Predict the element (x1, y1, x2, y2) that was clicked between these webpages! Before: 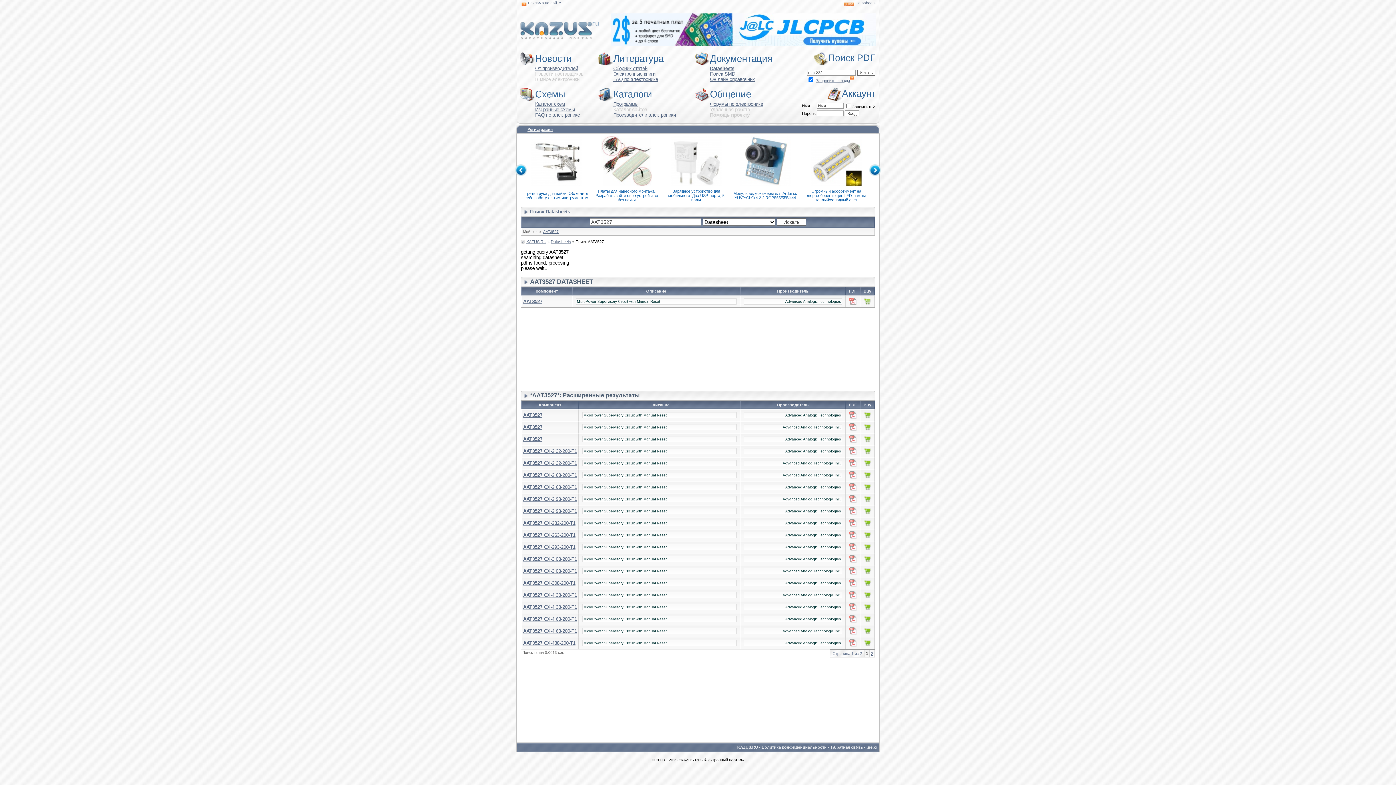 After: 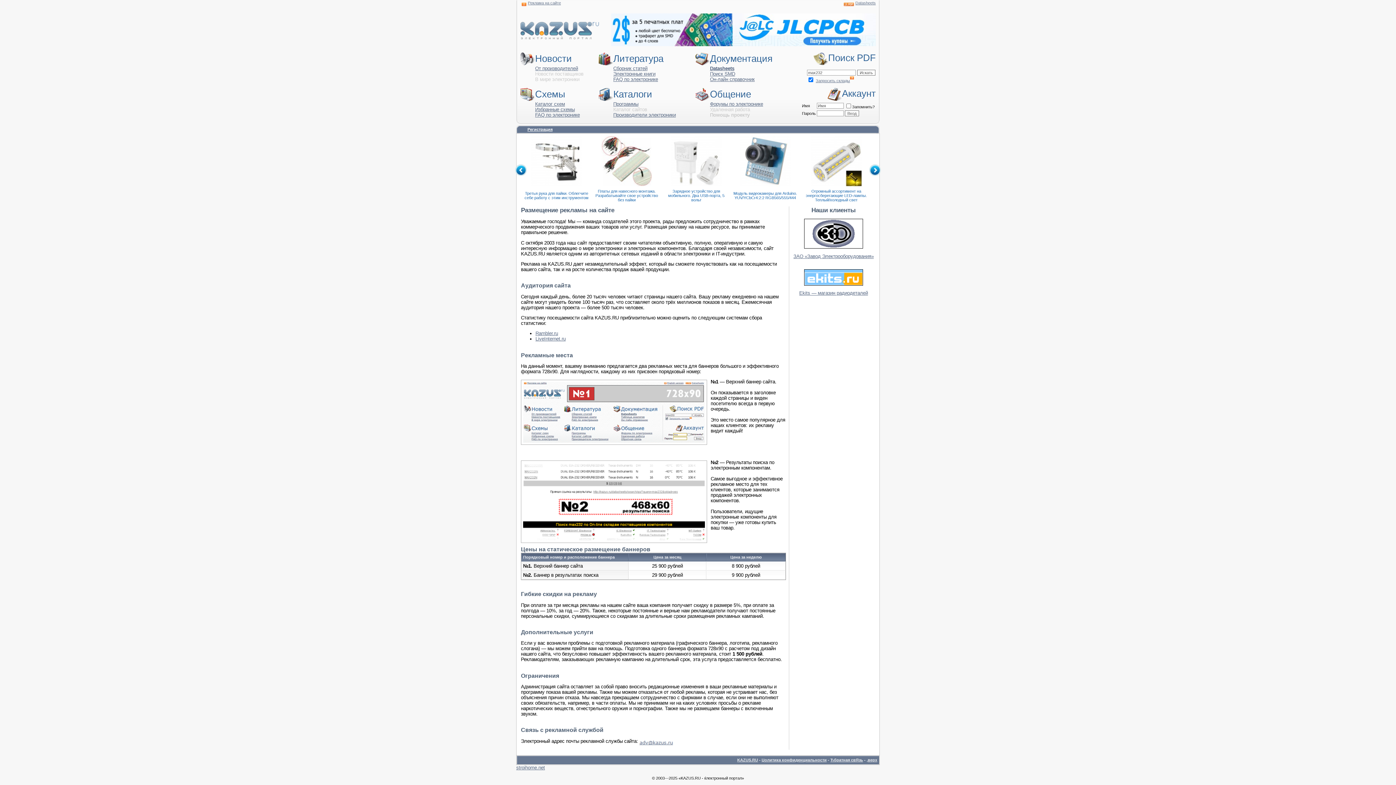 Action: label: Реклама на сайте bbox: (528, 0, 561, 5)